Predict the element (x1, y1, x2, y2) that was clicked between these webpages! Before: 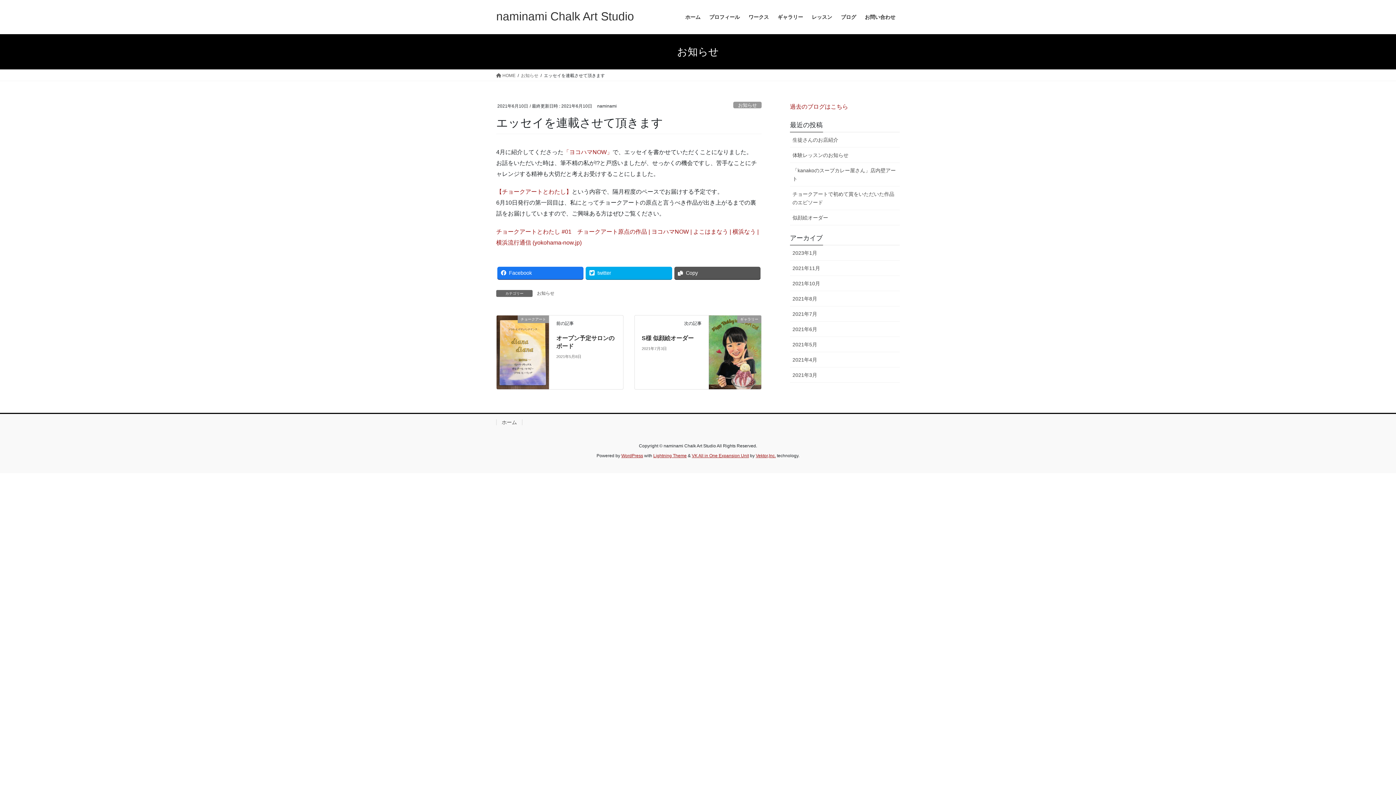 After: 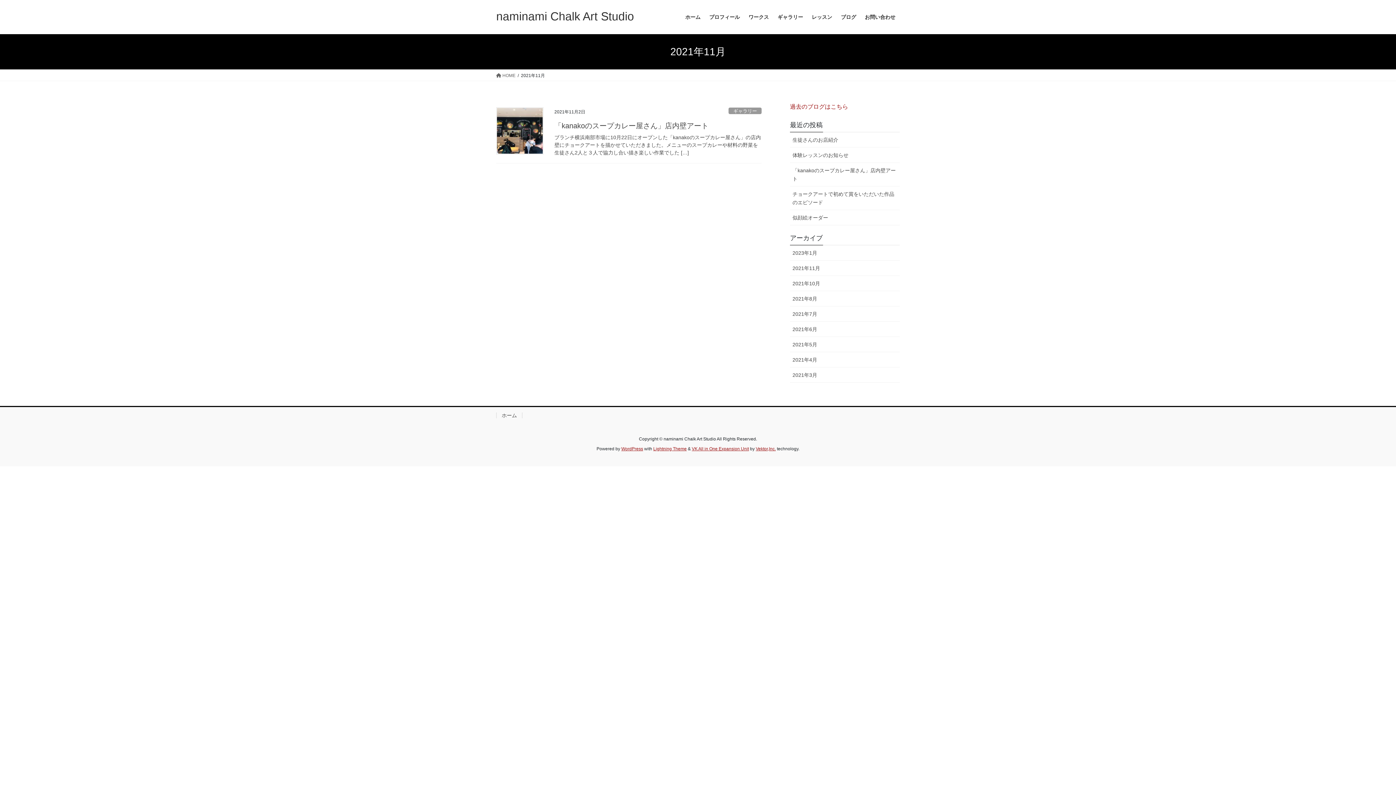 Action: label: 2021年11月 bbox: (790, 260, 900, 276)